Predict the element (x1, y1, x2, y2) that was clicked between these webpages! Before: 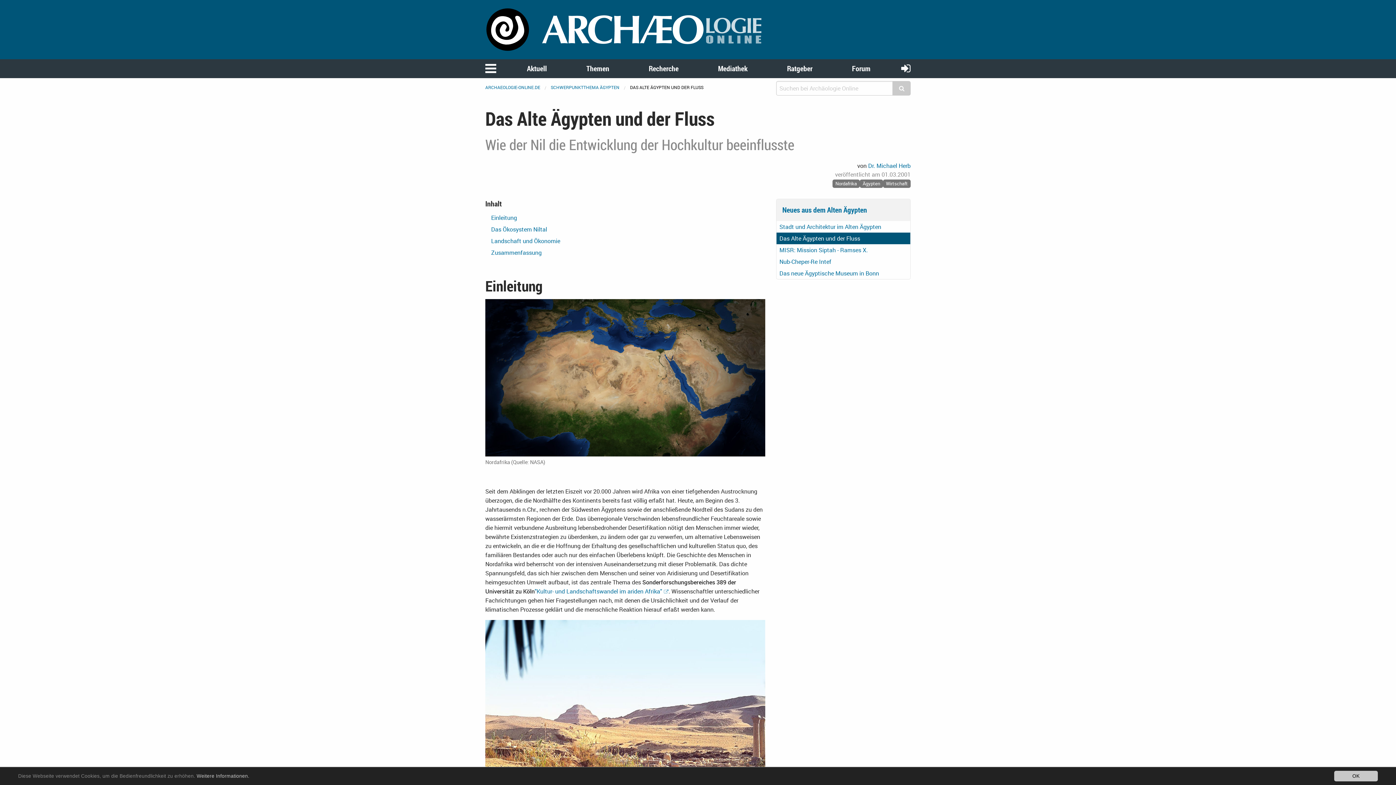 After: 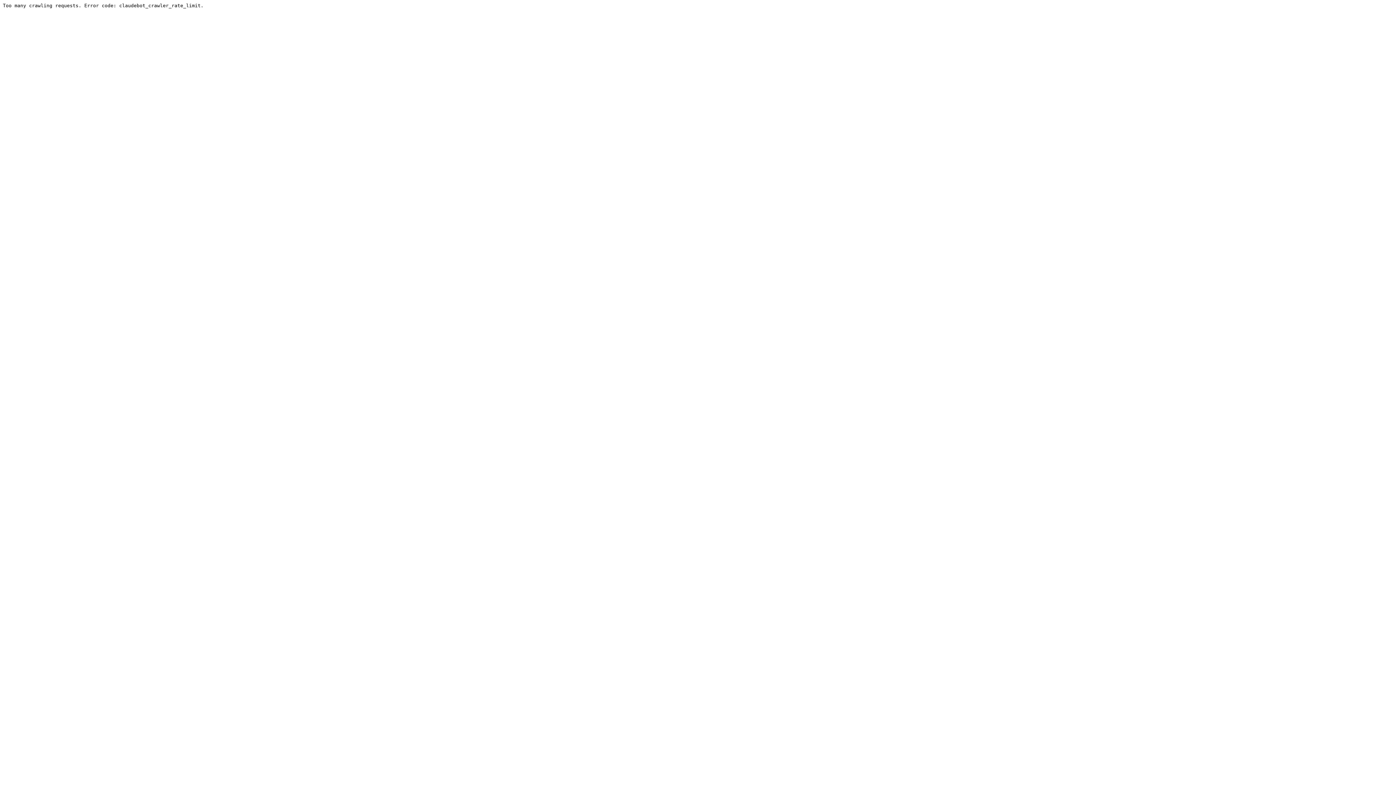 Action: label: Forum bbox: (846, 59, 876, 78)